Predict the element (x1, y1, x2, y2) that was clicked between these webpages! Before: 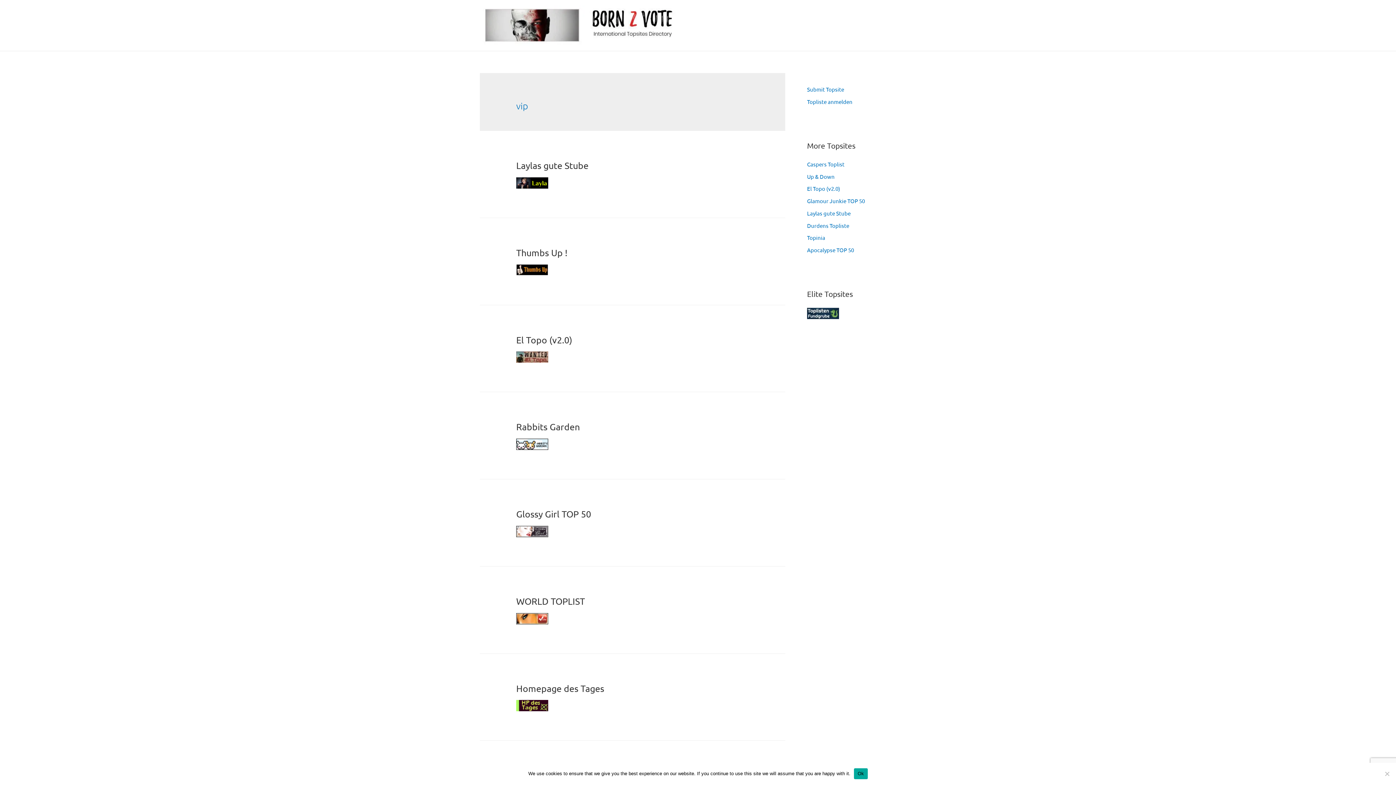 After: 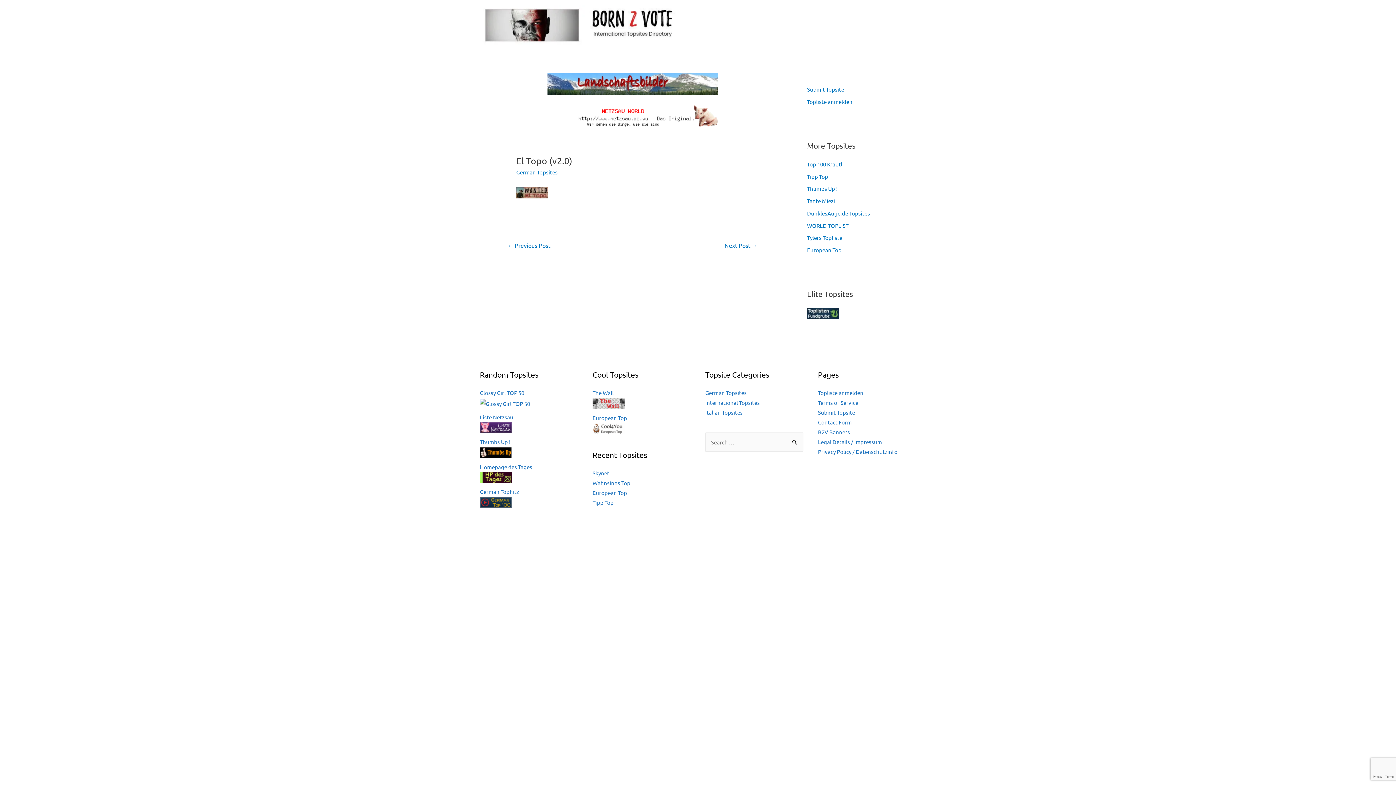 Action: bbox: (516, 334, 572, 345) label: El Topo (v2.0)